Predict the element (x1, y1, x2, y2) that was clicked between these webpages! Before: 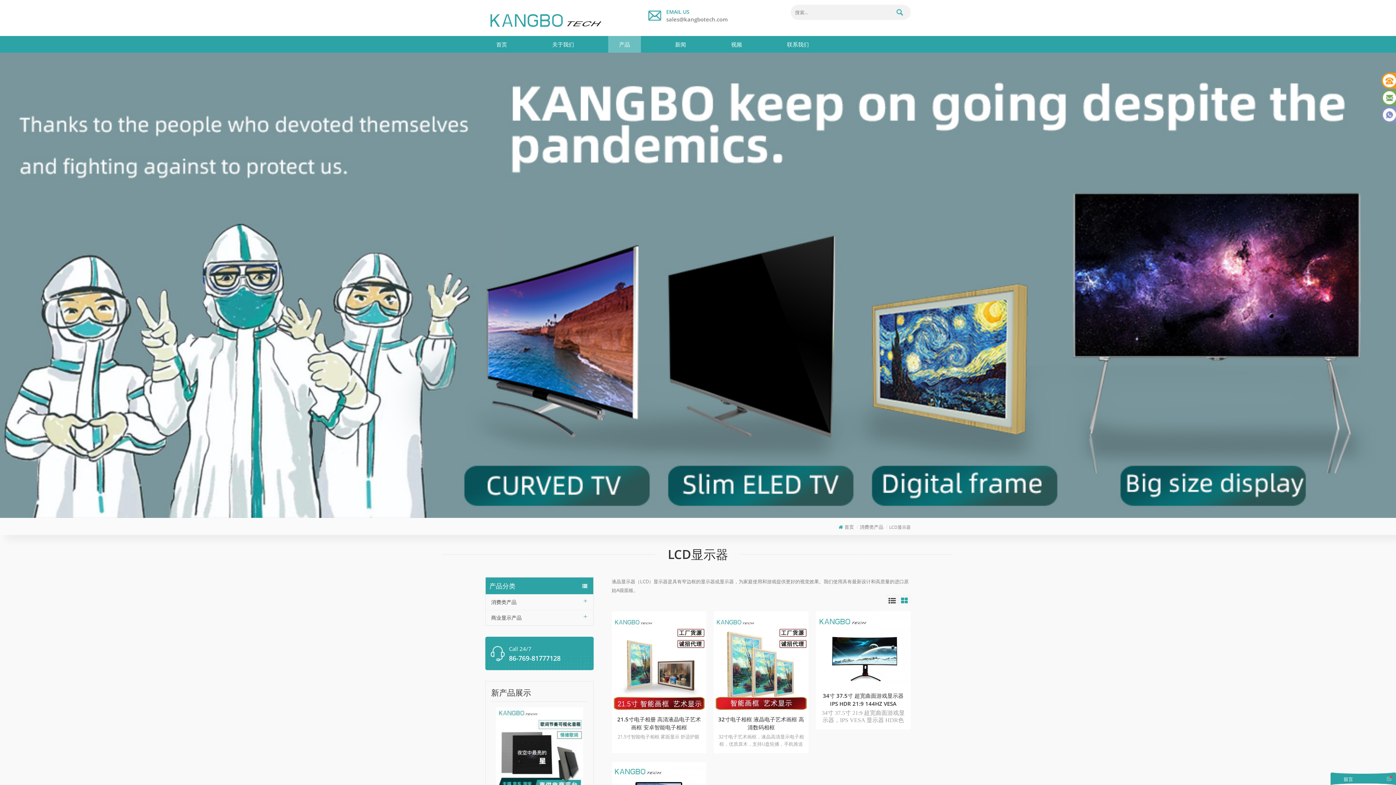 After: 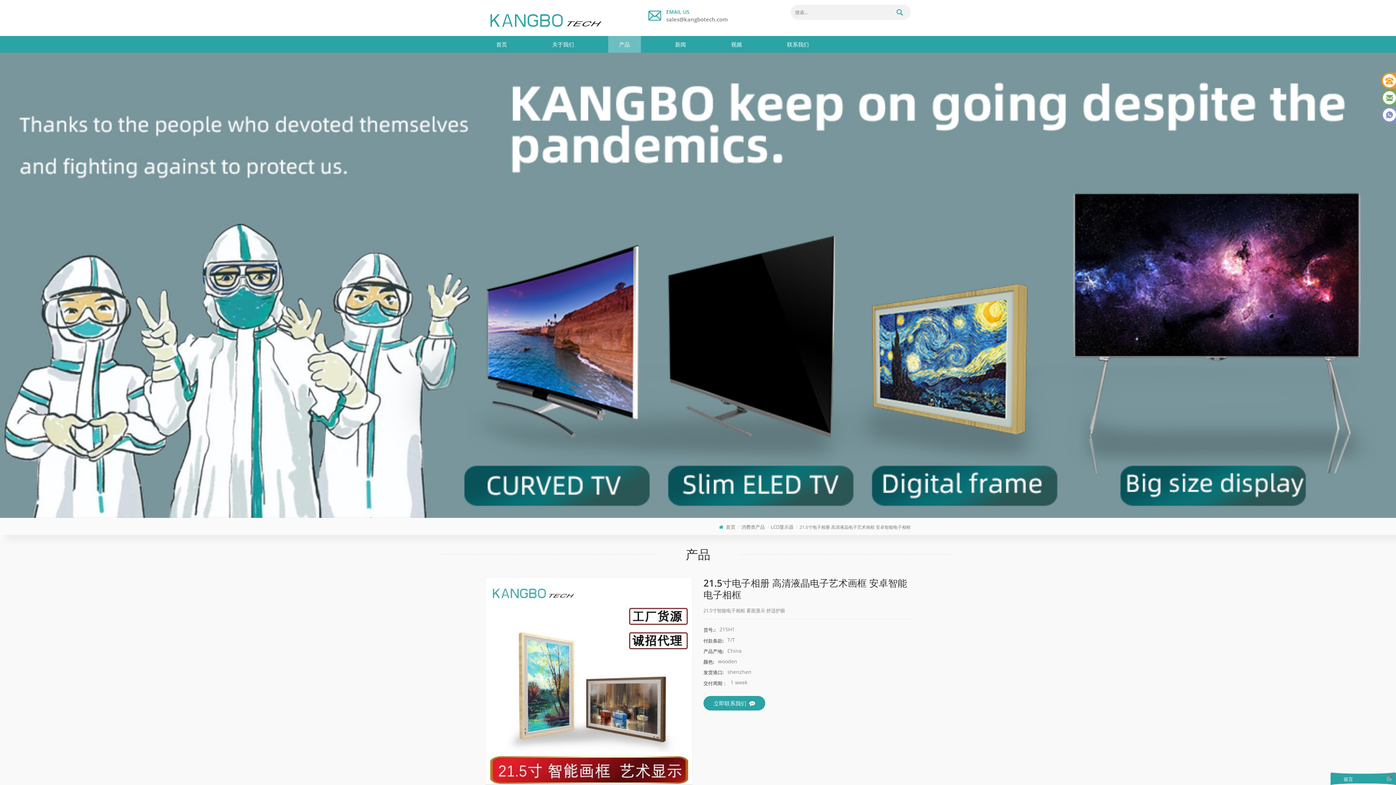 Action: label: 21.5寸电子相册 高清液晶电子艺术画框 安卓智能电子相框 bbox: (611, 715, 706, 731)